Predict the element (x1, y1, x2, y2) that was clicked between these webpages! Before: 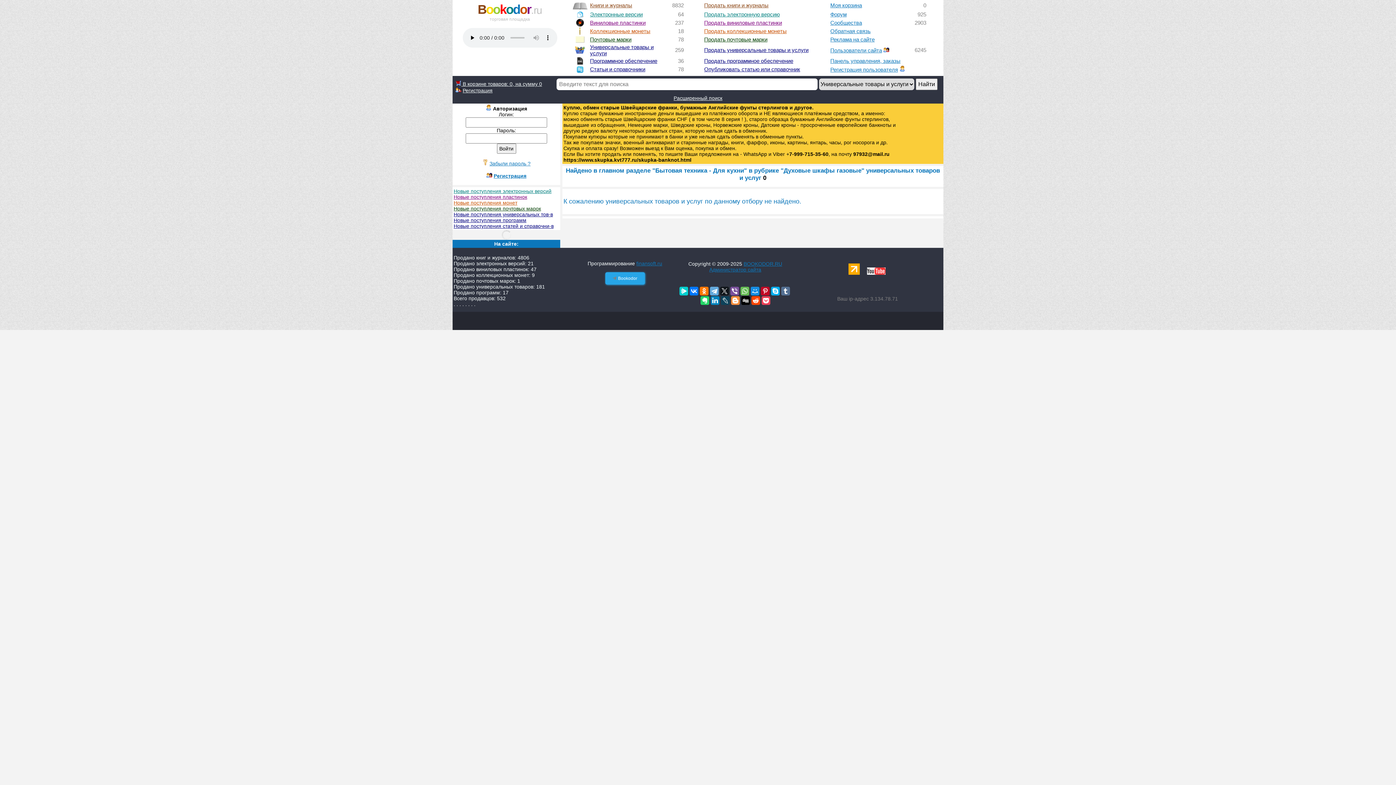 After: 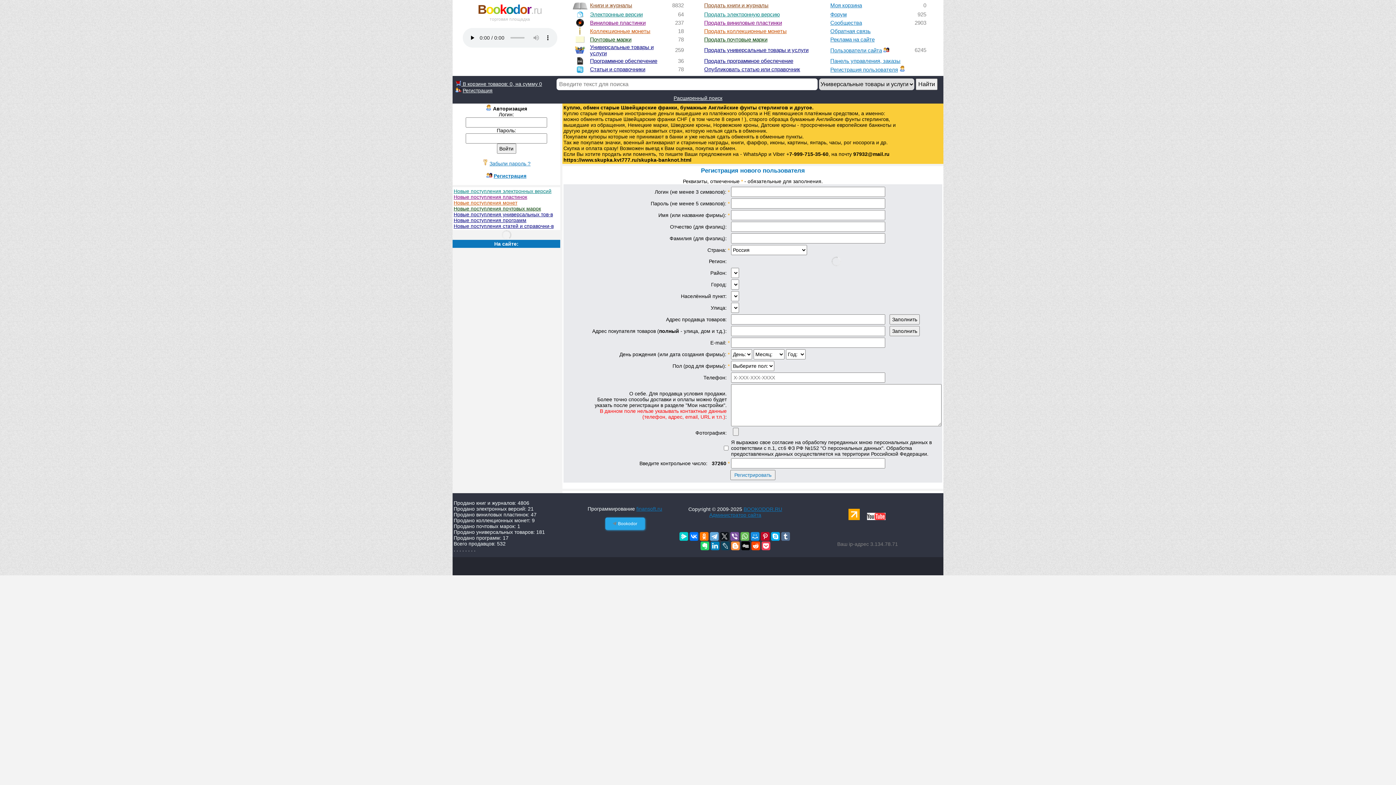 Action: label: Регистрация bbox: (493, 173, 526, 178)